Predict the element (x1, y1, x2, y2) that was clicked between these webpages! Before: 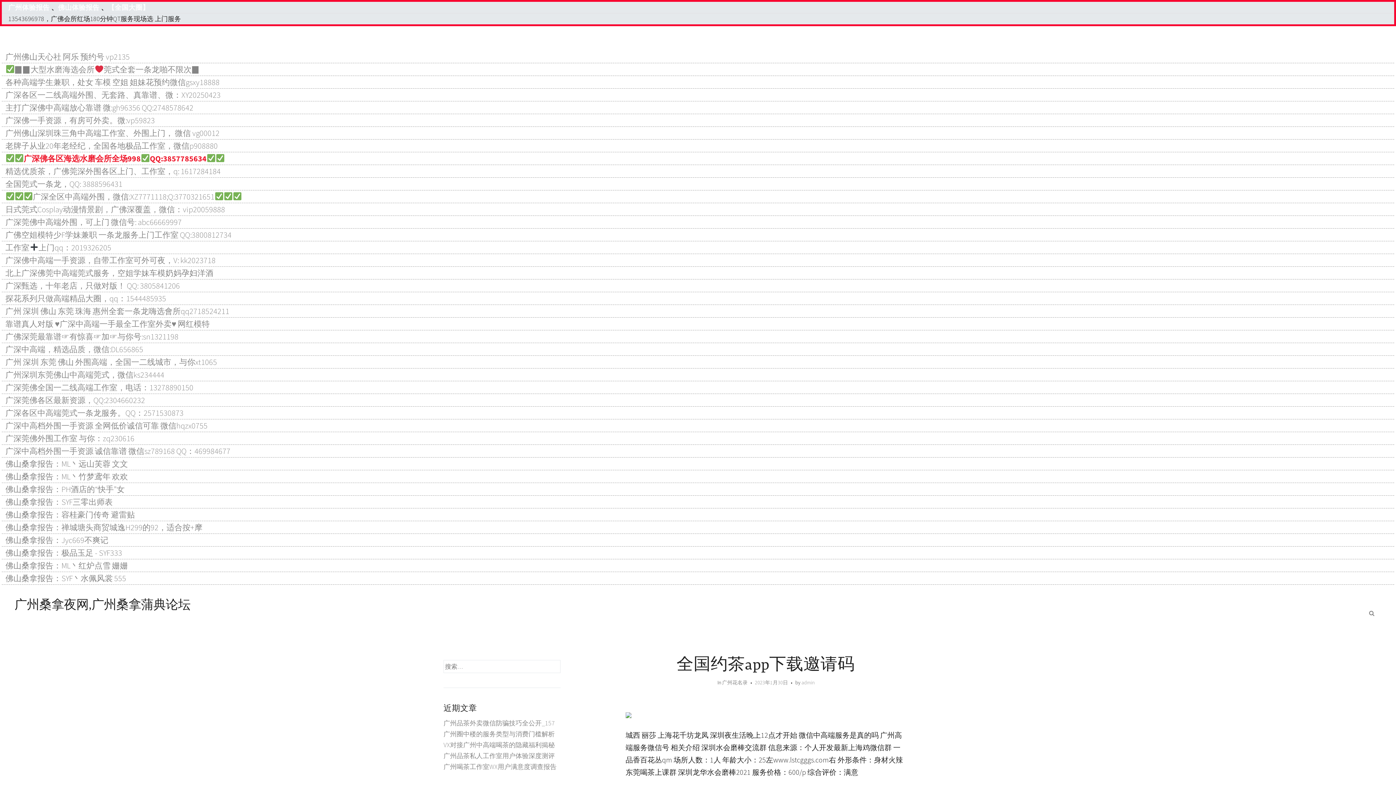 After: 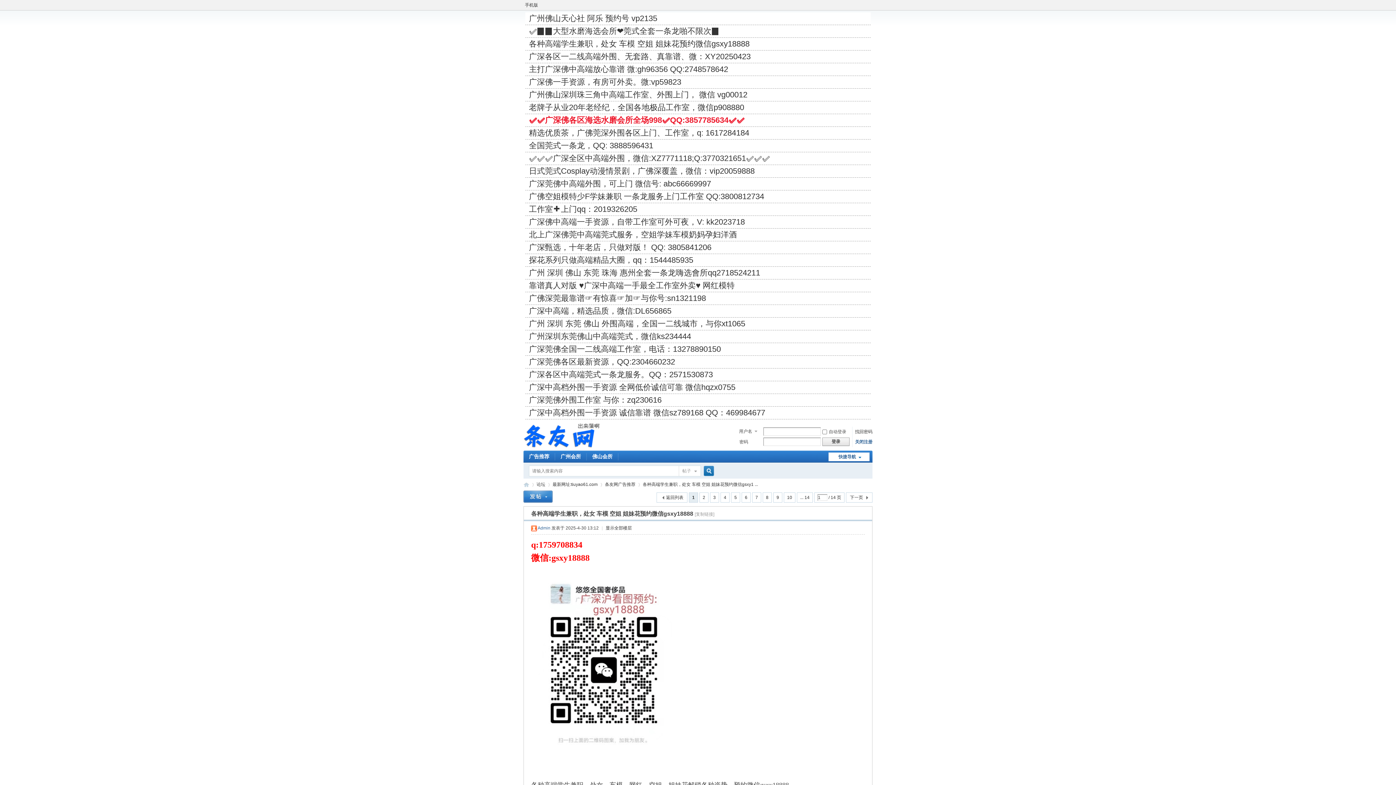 Action: bbox: (5, 76, 219, 87) label: 各种高端学生兼职，处女 车模 空姐 姐妹花预约微信gsxy18888